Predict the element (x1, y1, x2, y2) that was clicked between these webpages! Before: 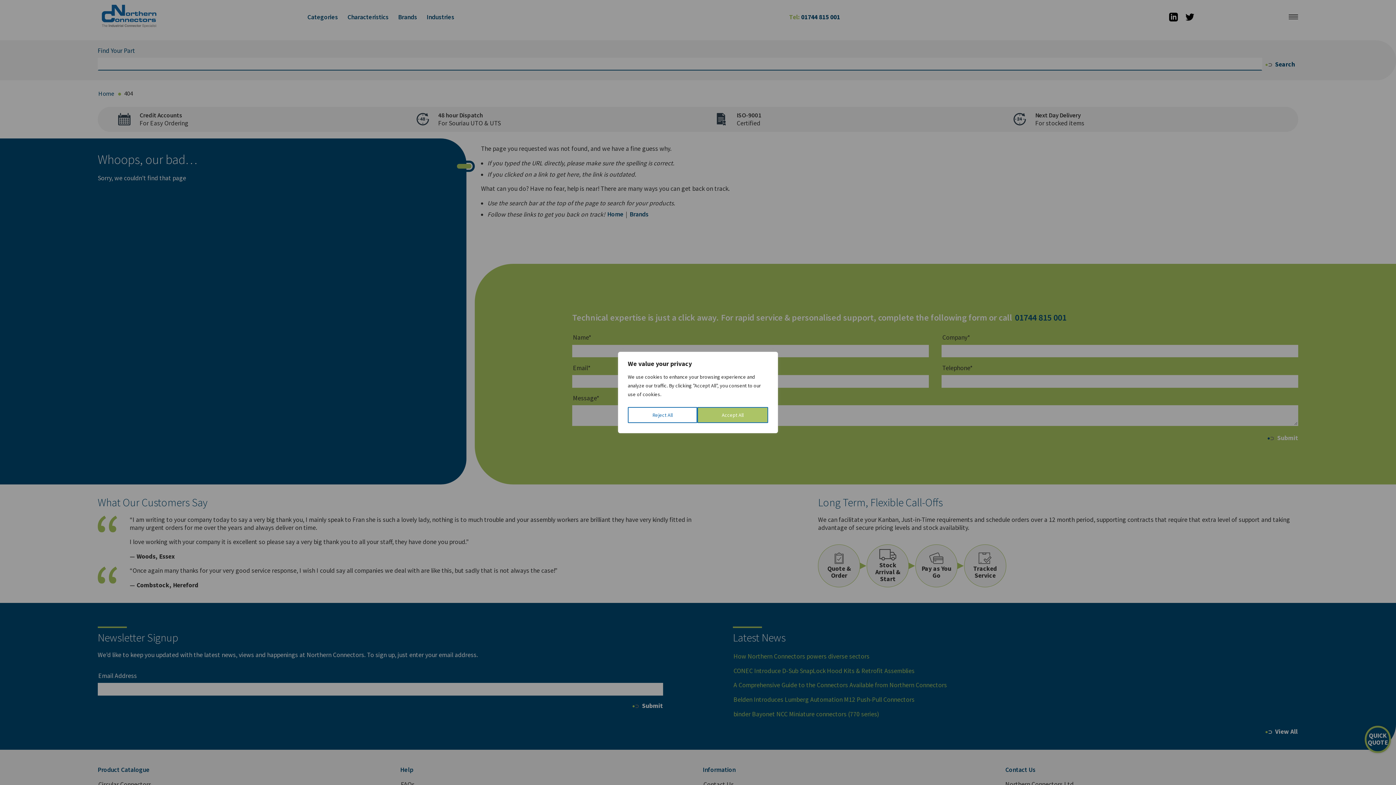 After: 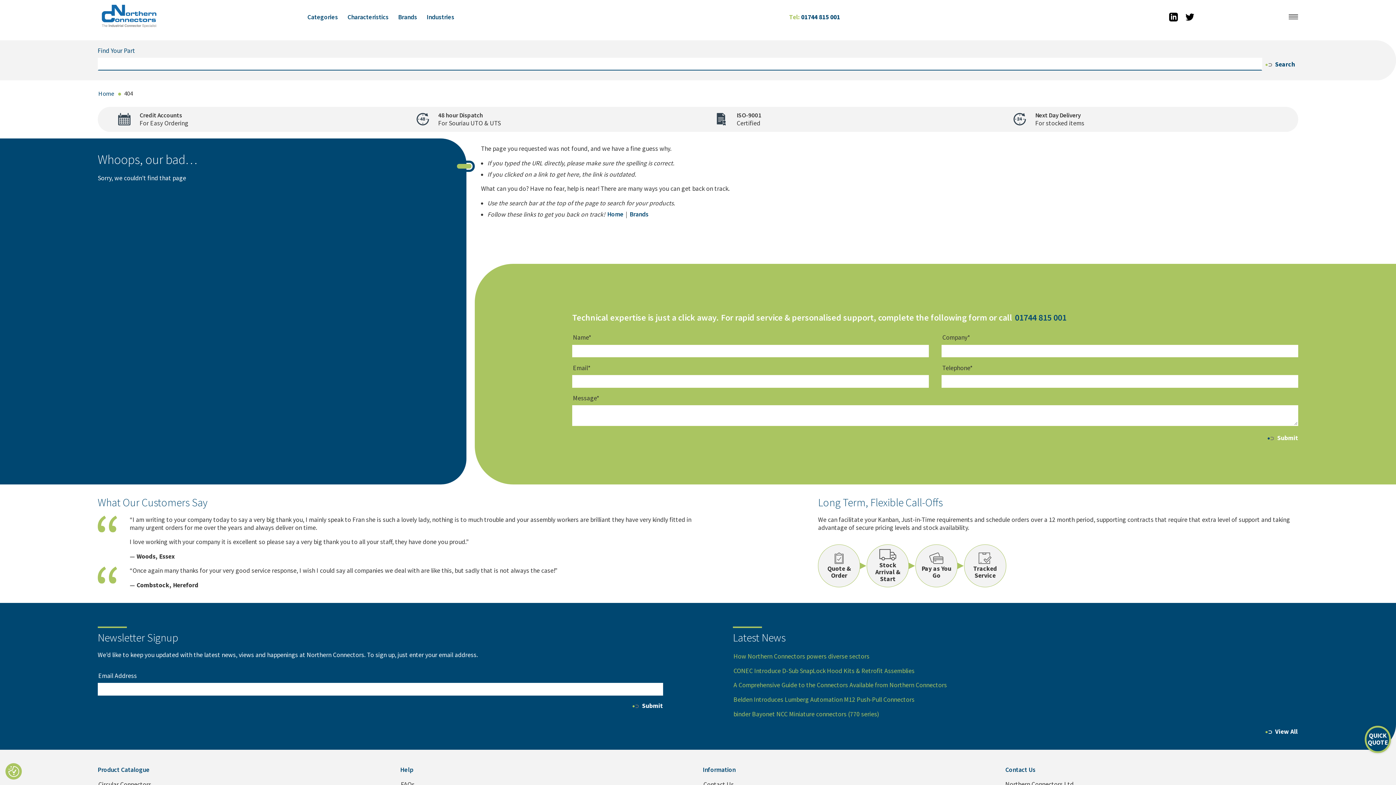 Action: label: Accept All bbox: (697, 407, 768, 423)